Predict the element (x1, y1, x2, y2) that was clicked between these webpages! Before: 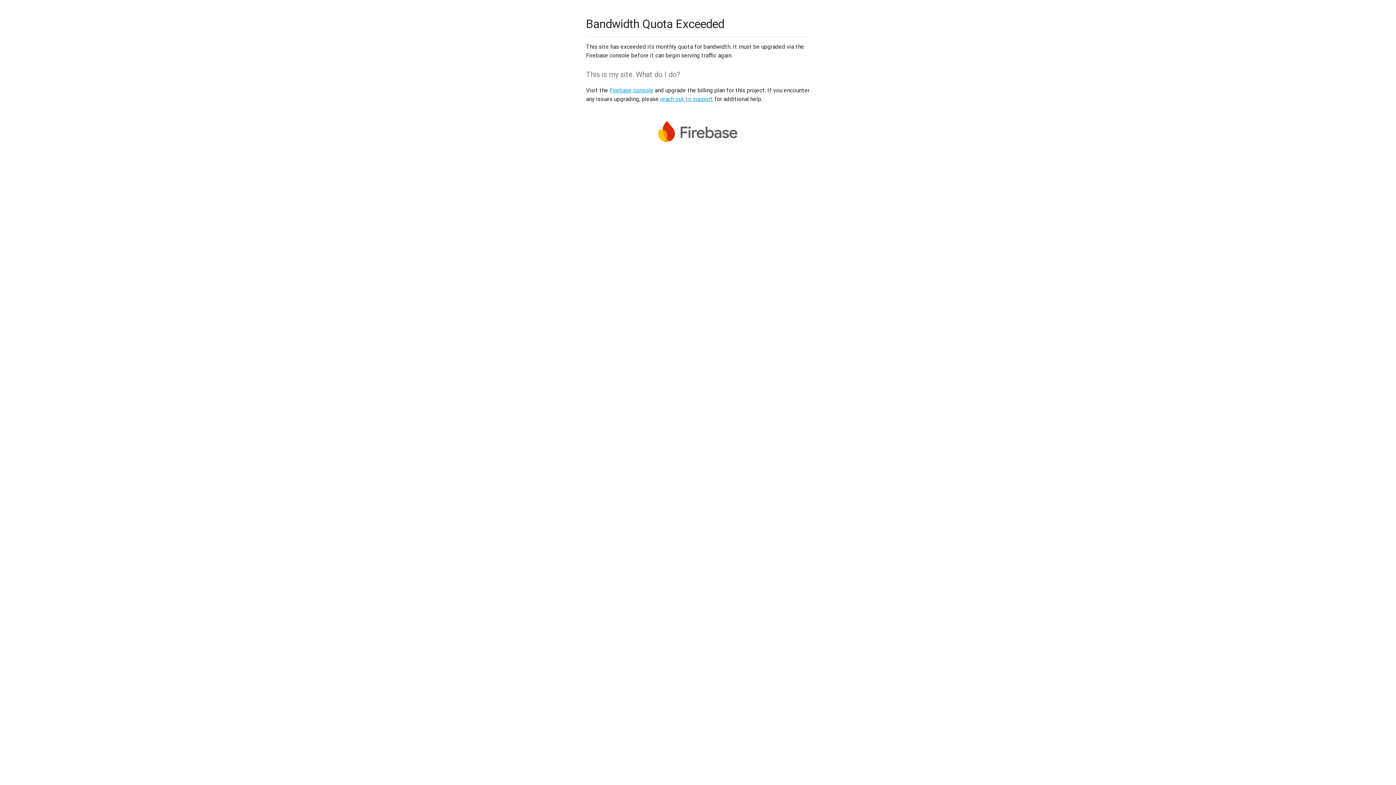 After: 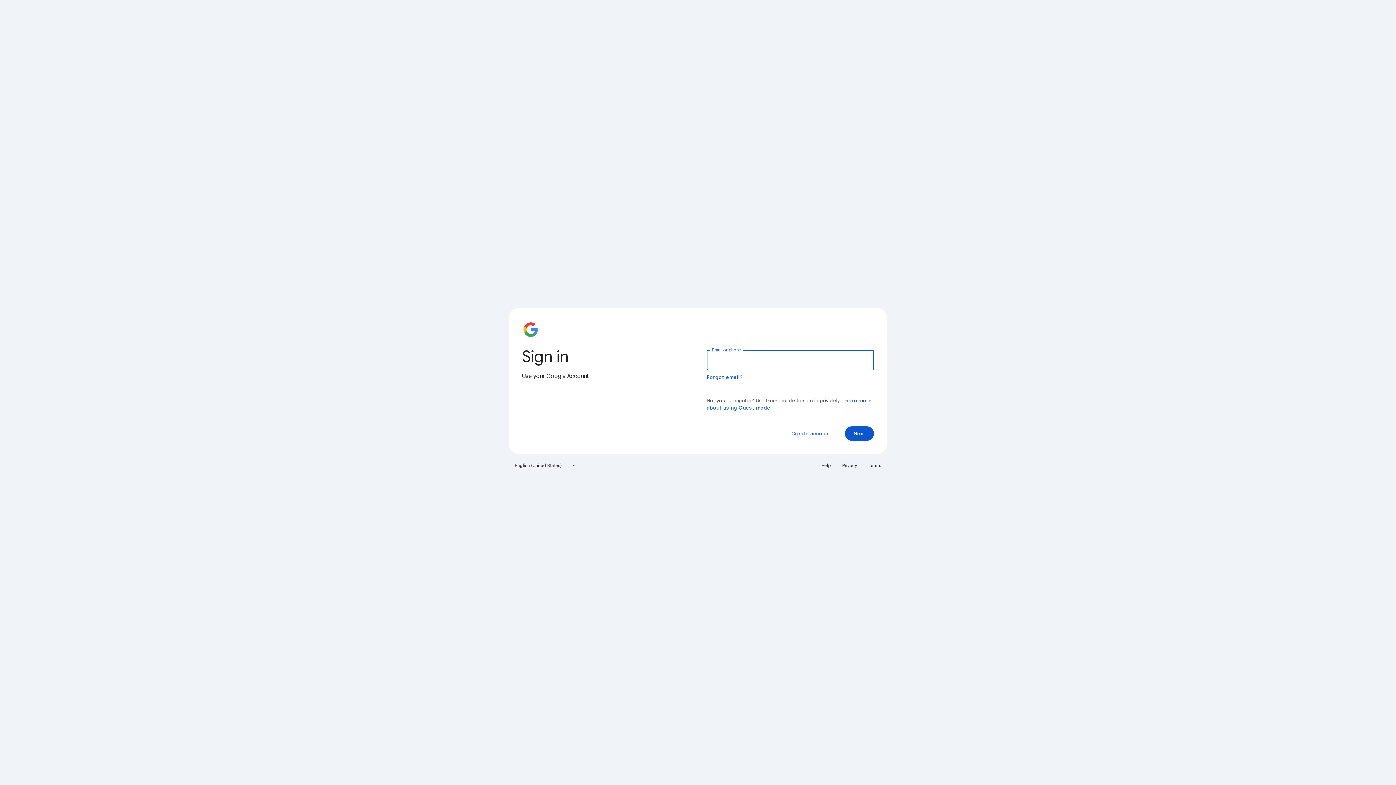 Action: bbox: (609, 86, 653, 93) label: Firebase console